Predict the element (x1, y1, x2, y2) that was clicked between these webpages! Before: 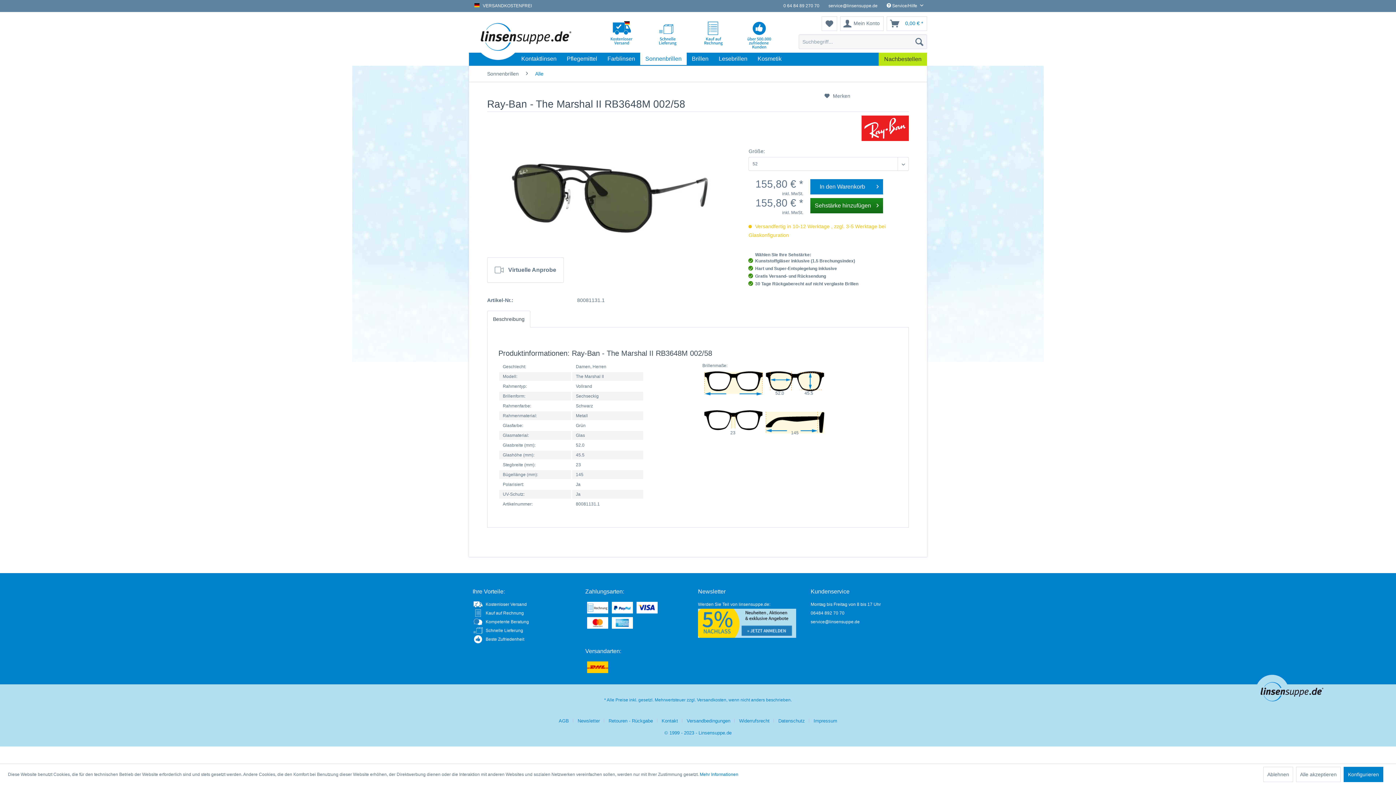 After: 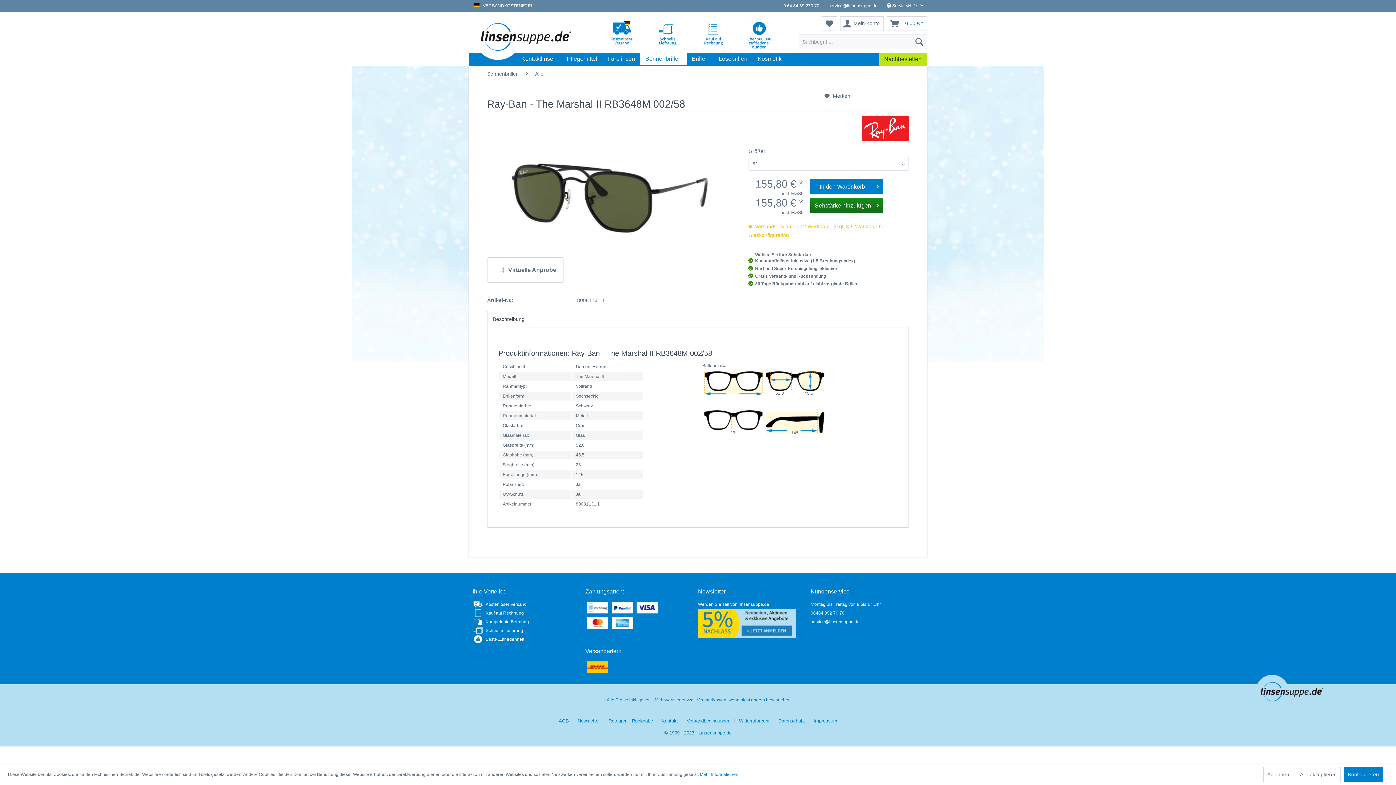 Action: label: Beschreibung bbox: (487, 310, 530, 327)